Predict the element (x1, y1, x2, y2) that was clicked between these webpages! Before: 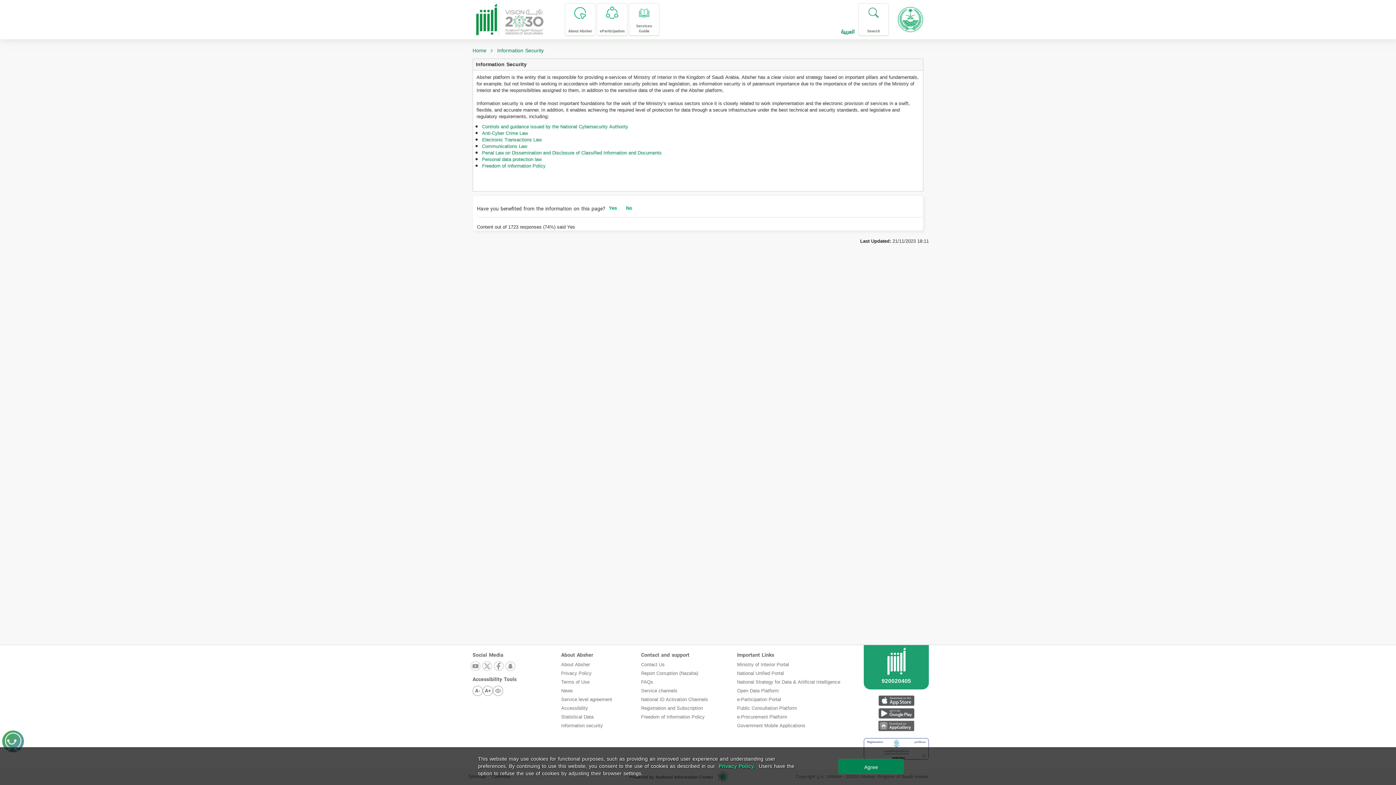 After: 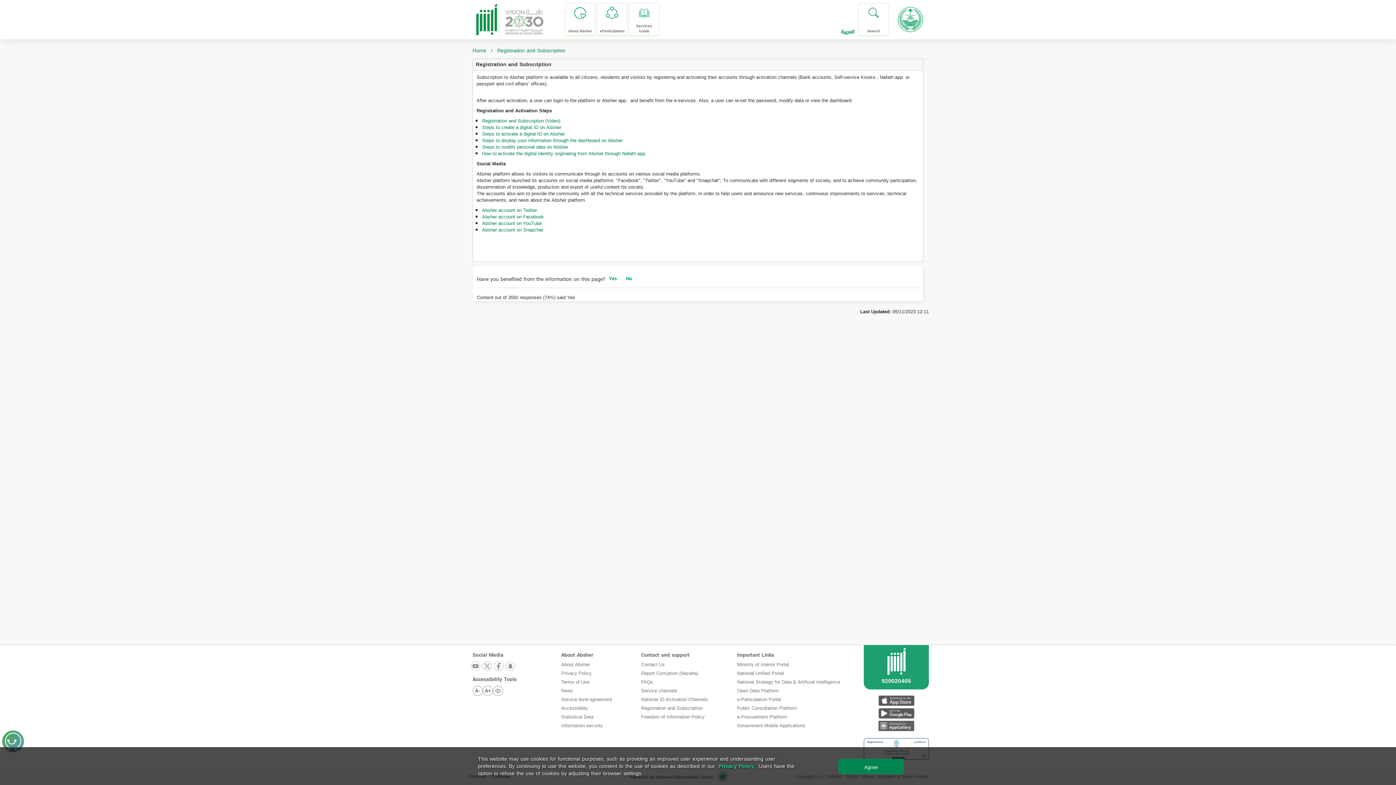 Action: label: Registration and Subscription bbox: (641, 704, 703, 713)